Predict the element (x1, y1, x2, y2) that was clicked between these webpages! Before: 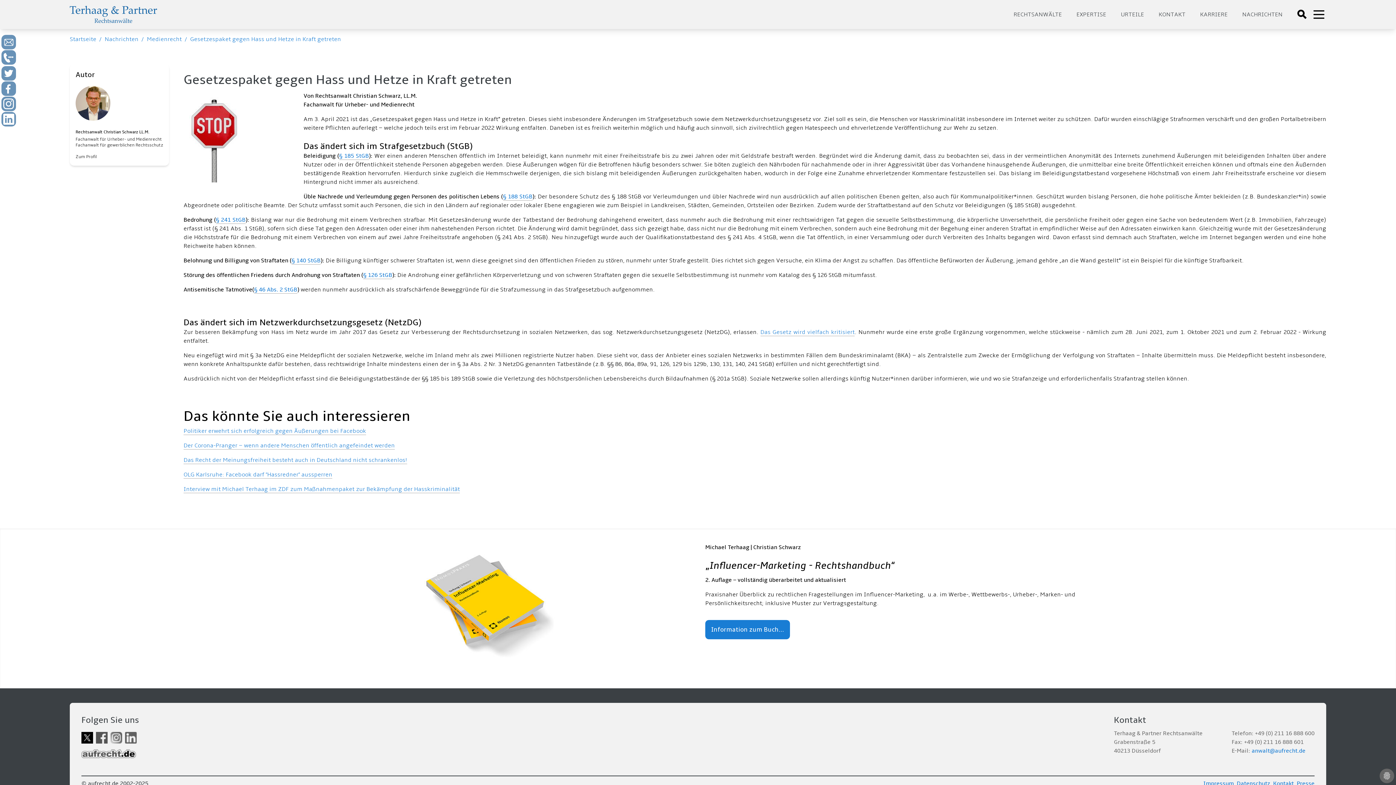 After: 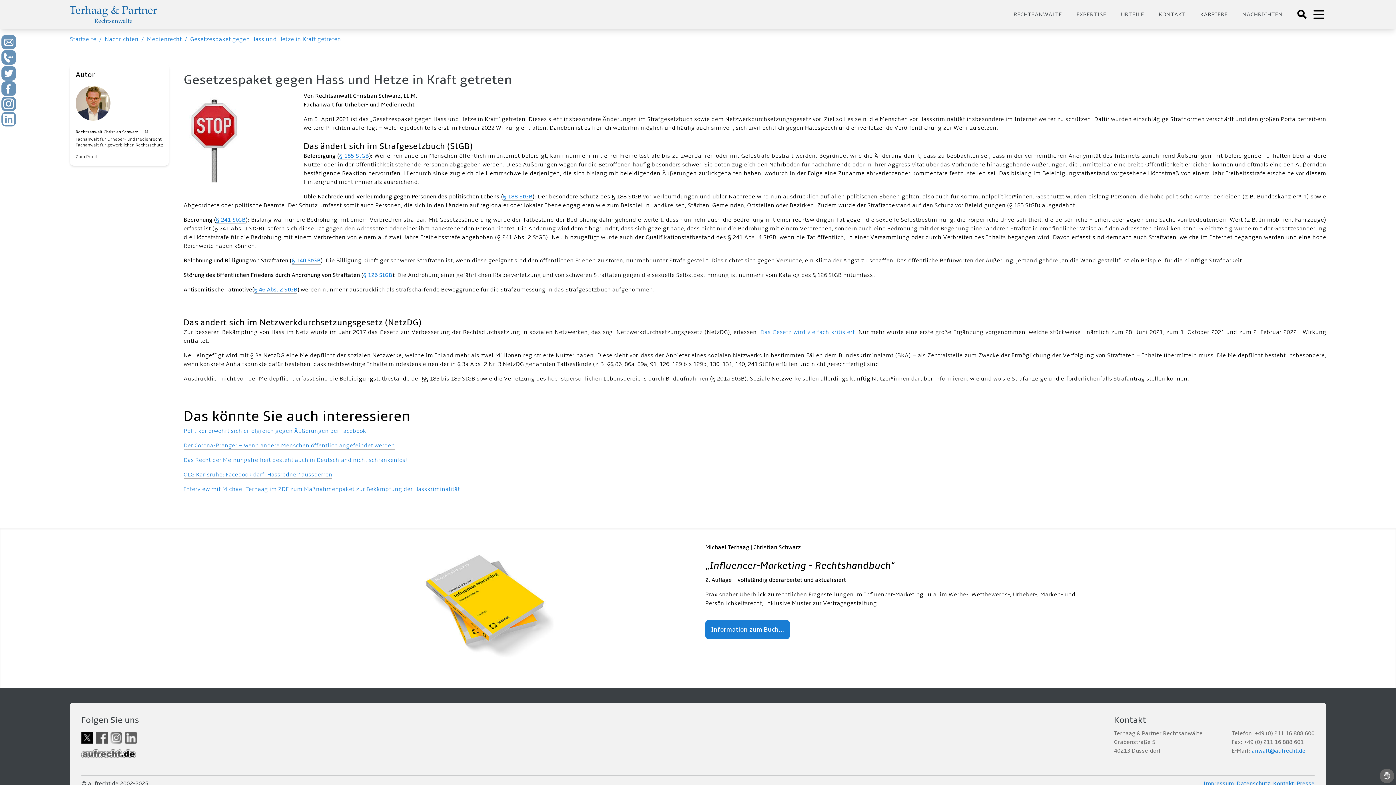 Action: bbox: (1252, 747, 1305, 754) label: anwalt@aufrecht.de